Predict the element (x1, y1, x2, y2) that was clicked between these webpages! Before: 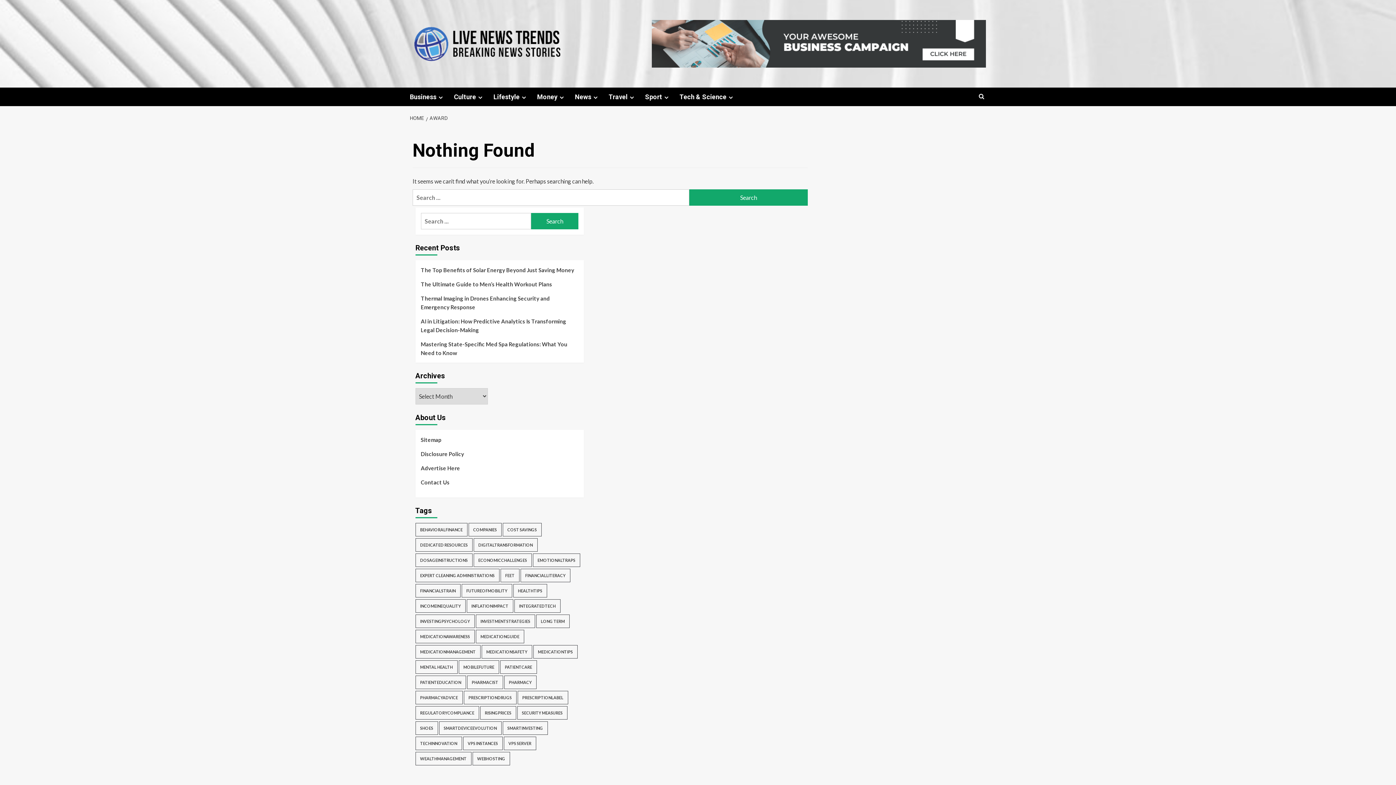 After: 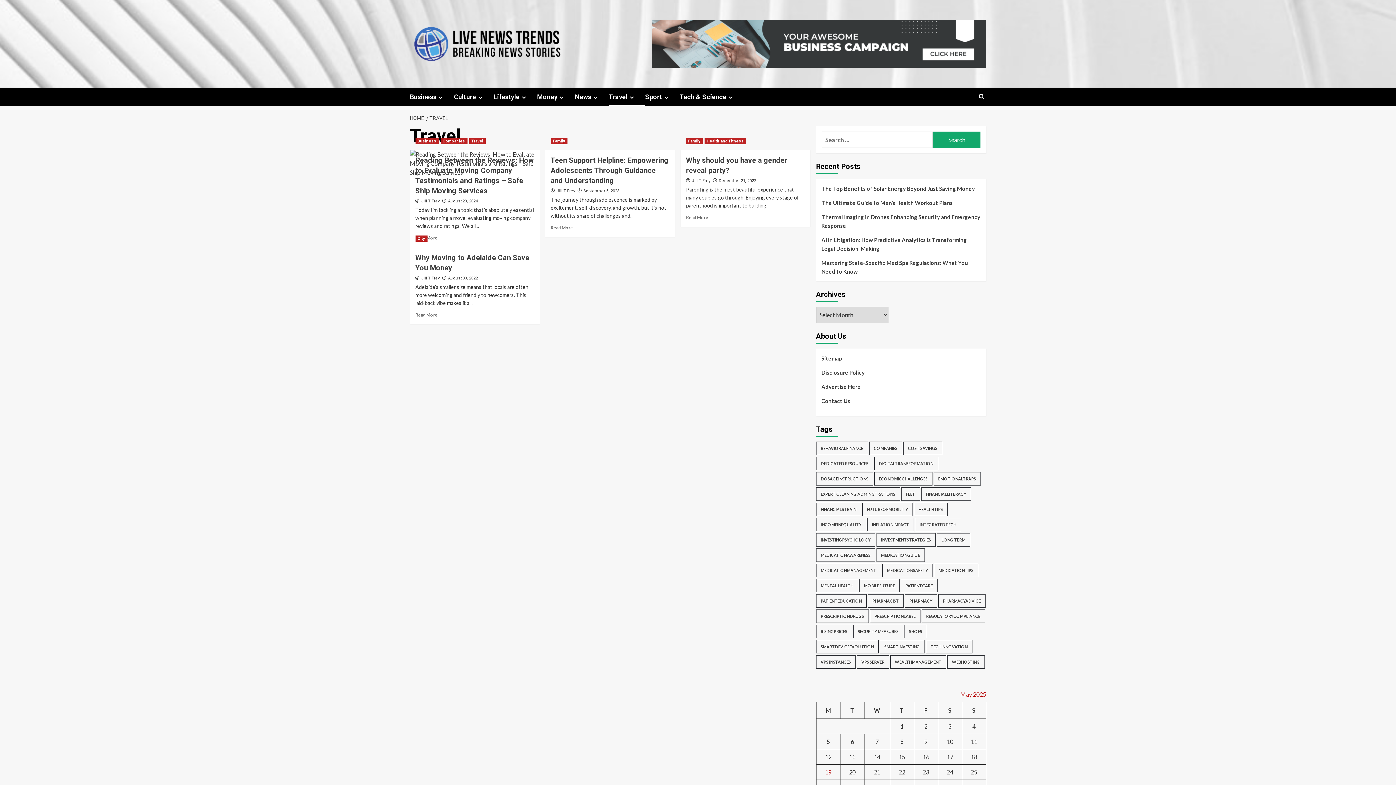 Action: label: Travel bbox: (608, 87, 645, 106)